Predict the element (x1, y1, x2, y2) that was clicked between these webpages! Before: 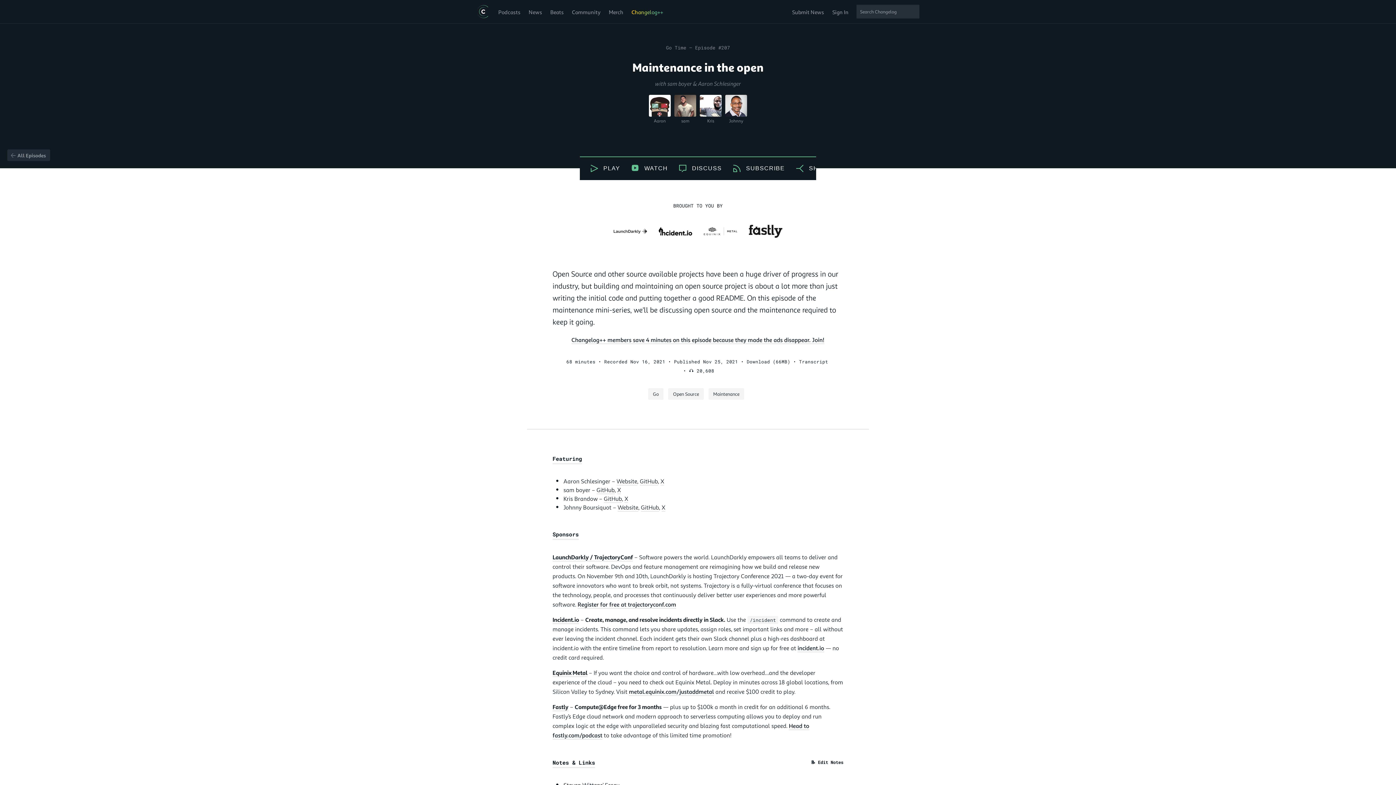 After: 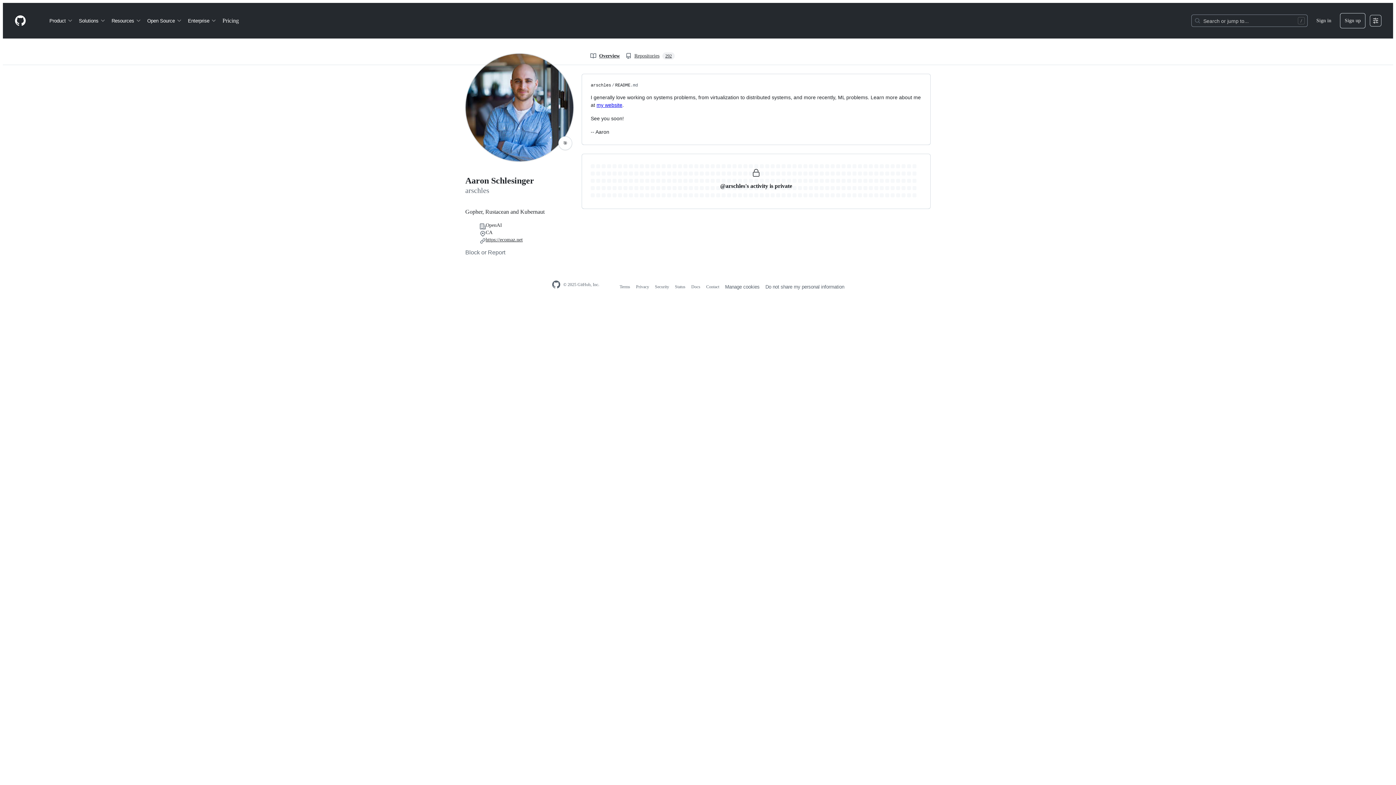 Action: label: GitHub bbox: (640, 477, 658, 485)